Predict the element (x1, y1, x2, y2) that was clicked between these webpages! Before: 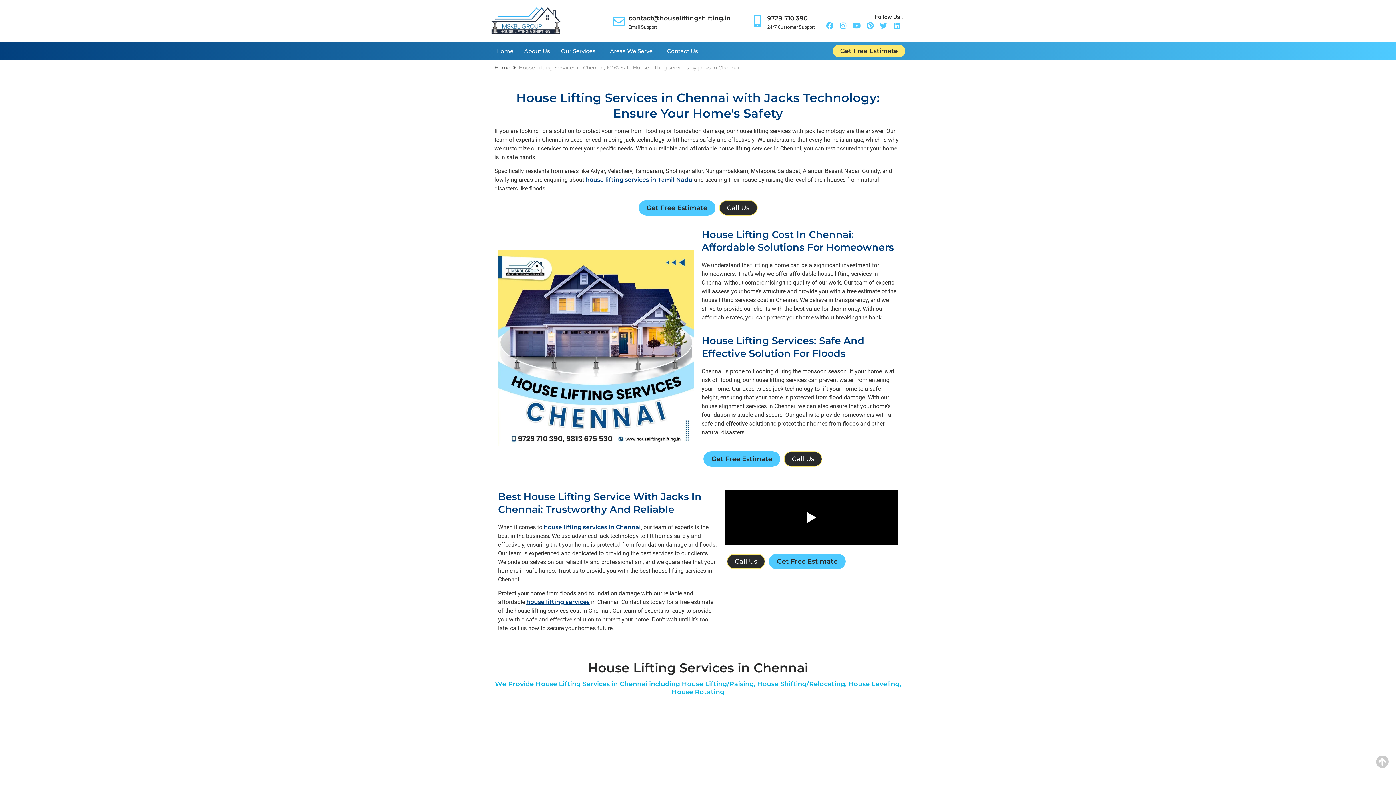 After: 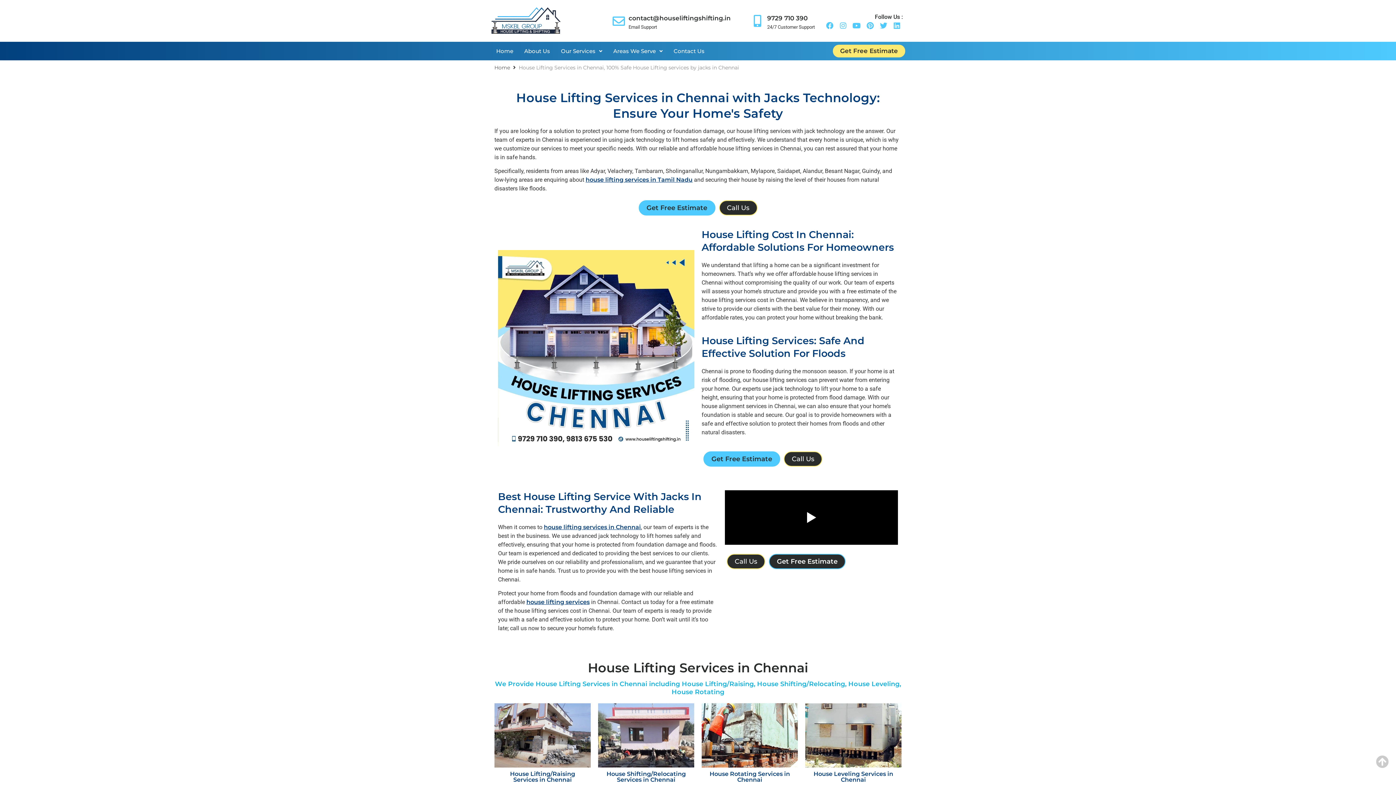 Action: label: Get Free Estimate bbox: (769, 554, 845, 569)